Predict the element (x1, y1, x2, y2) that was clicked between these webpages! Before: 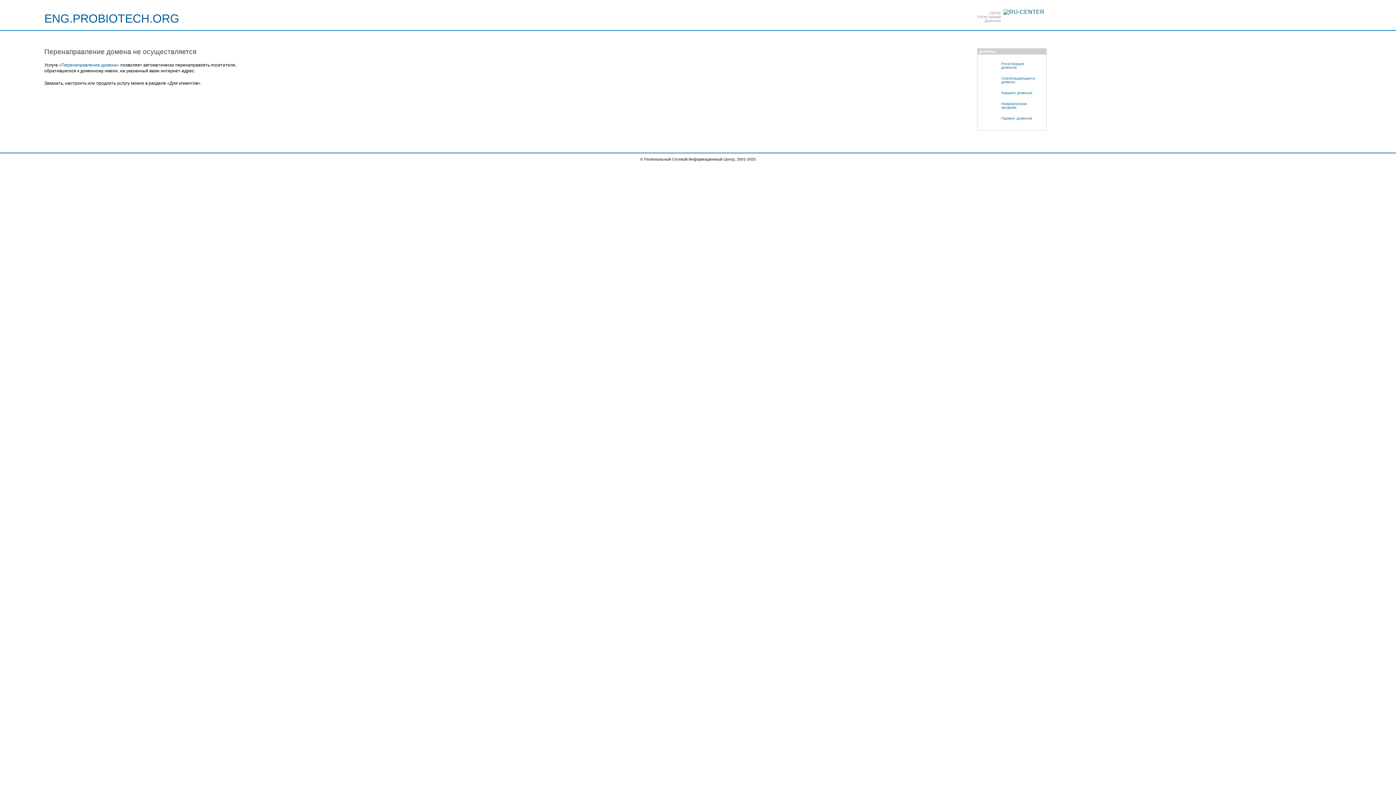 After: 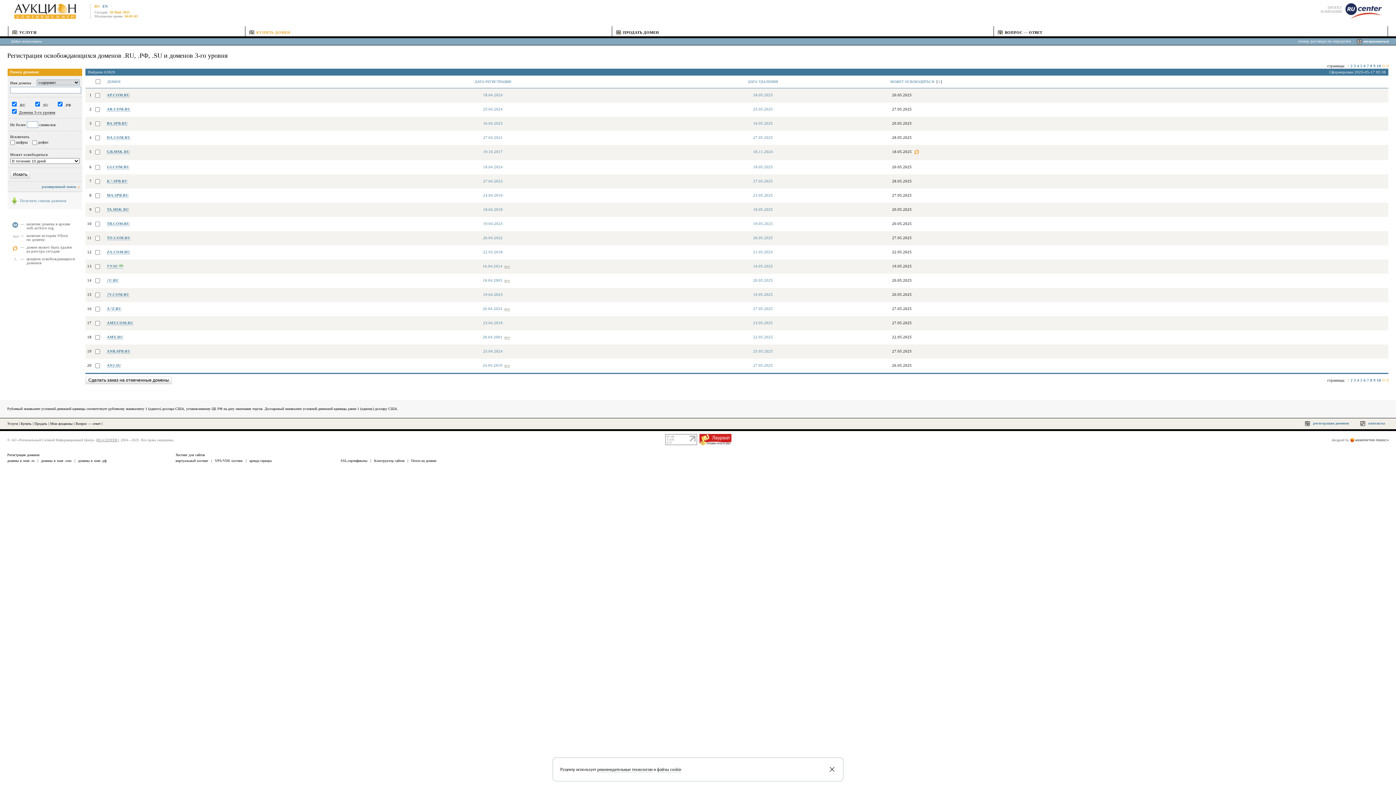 Action: bbox: (981, 73, 1046, 87) label: Освобождающиеся
домены